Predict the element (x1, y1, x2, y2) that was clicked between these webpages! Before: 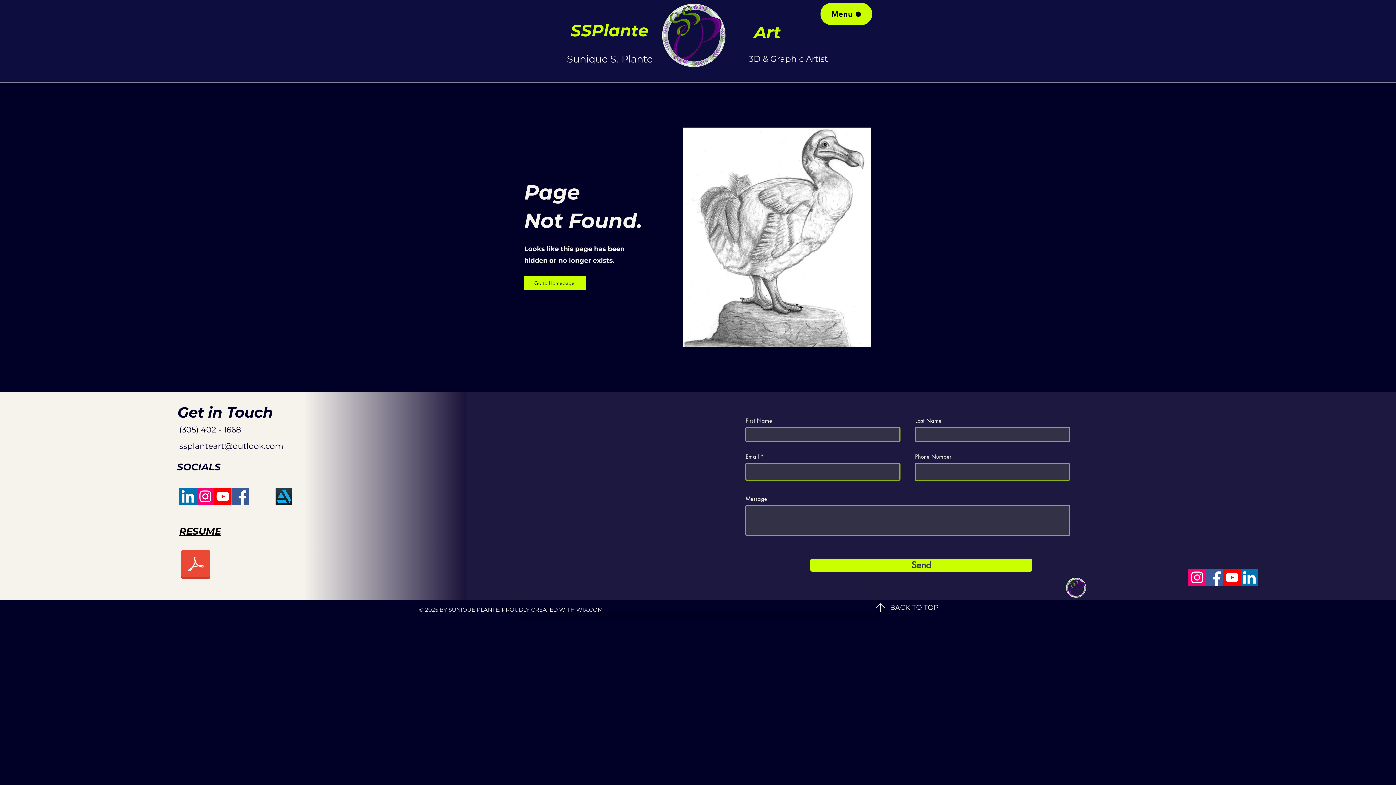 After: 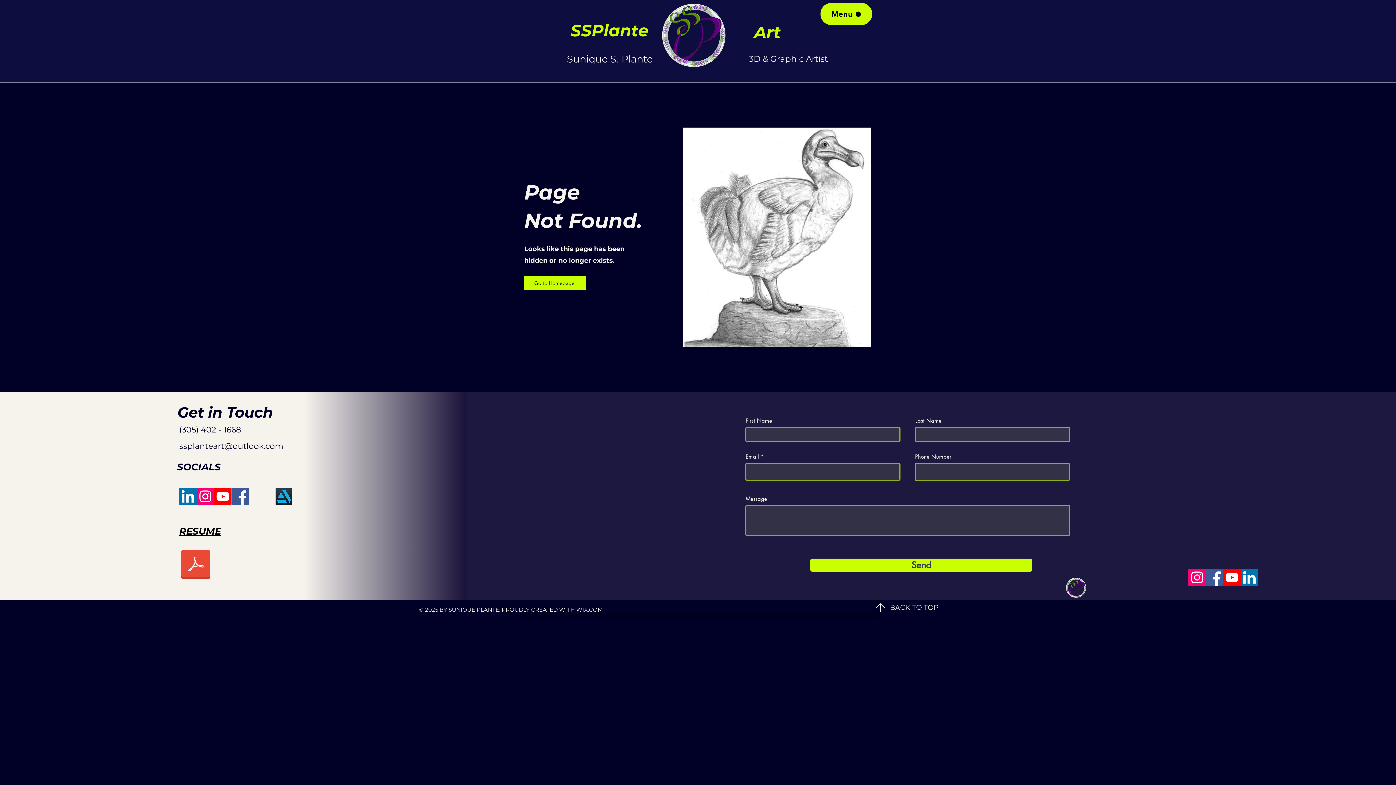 Action: bbox: (1206, 569, 1223, 586) label: Facebook